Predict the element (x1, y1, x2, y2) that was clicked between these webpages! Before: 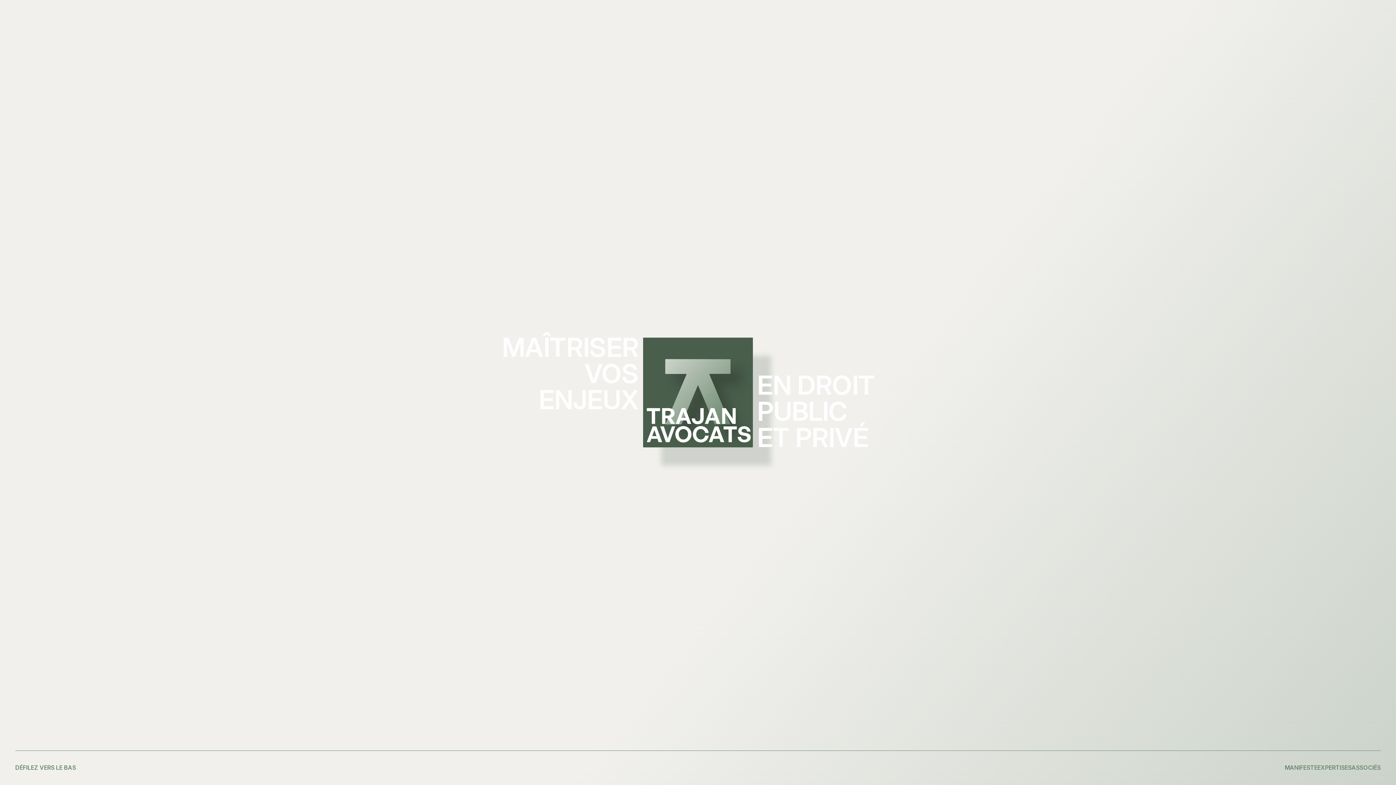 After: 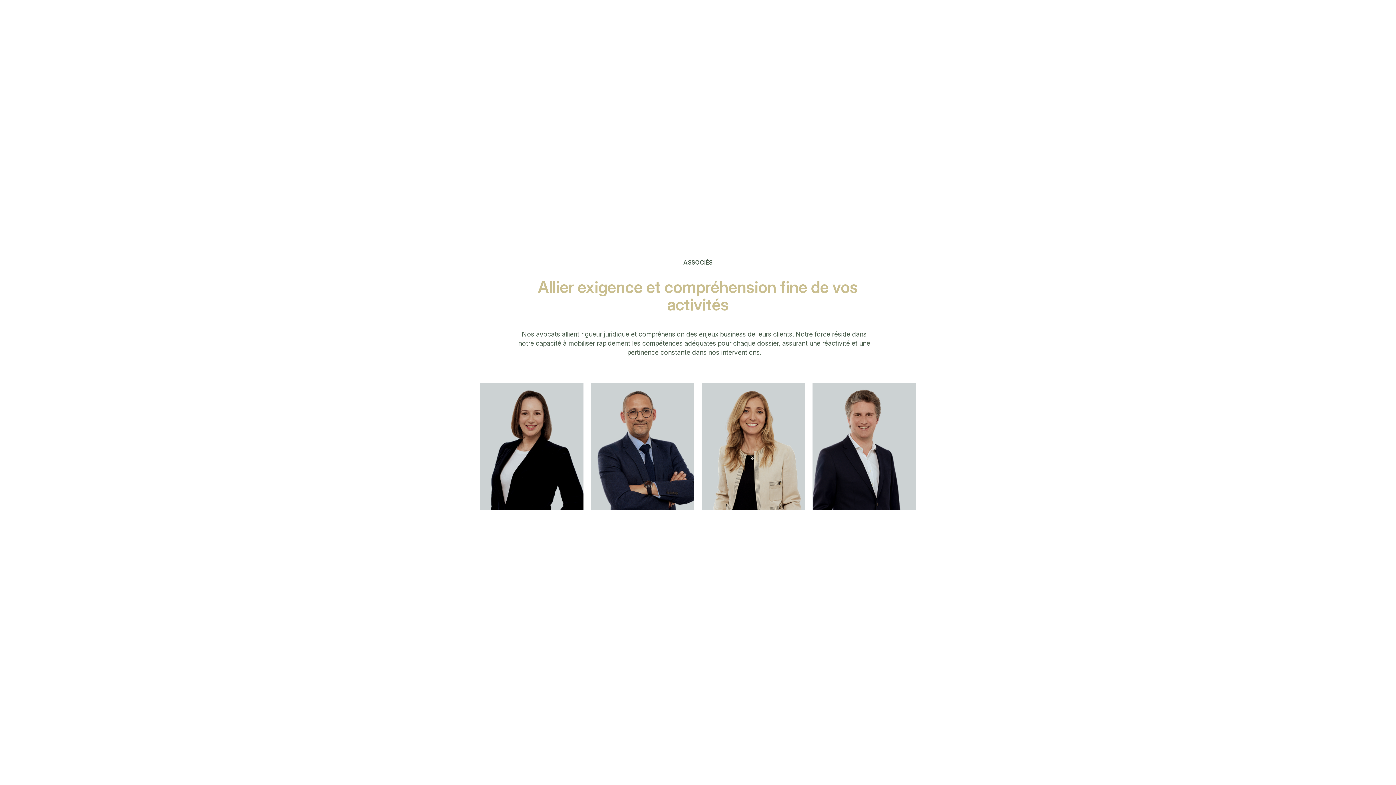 Action: label: ASSOCIÉS bbox: (1352, 764, 1381, 771)